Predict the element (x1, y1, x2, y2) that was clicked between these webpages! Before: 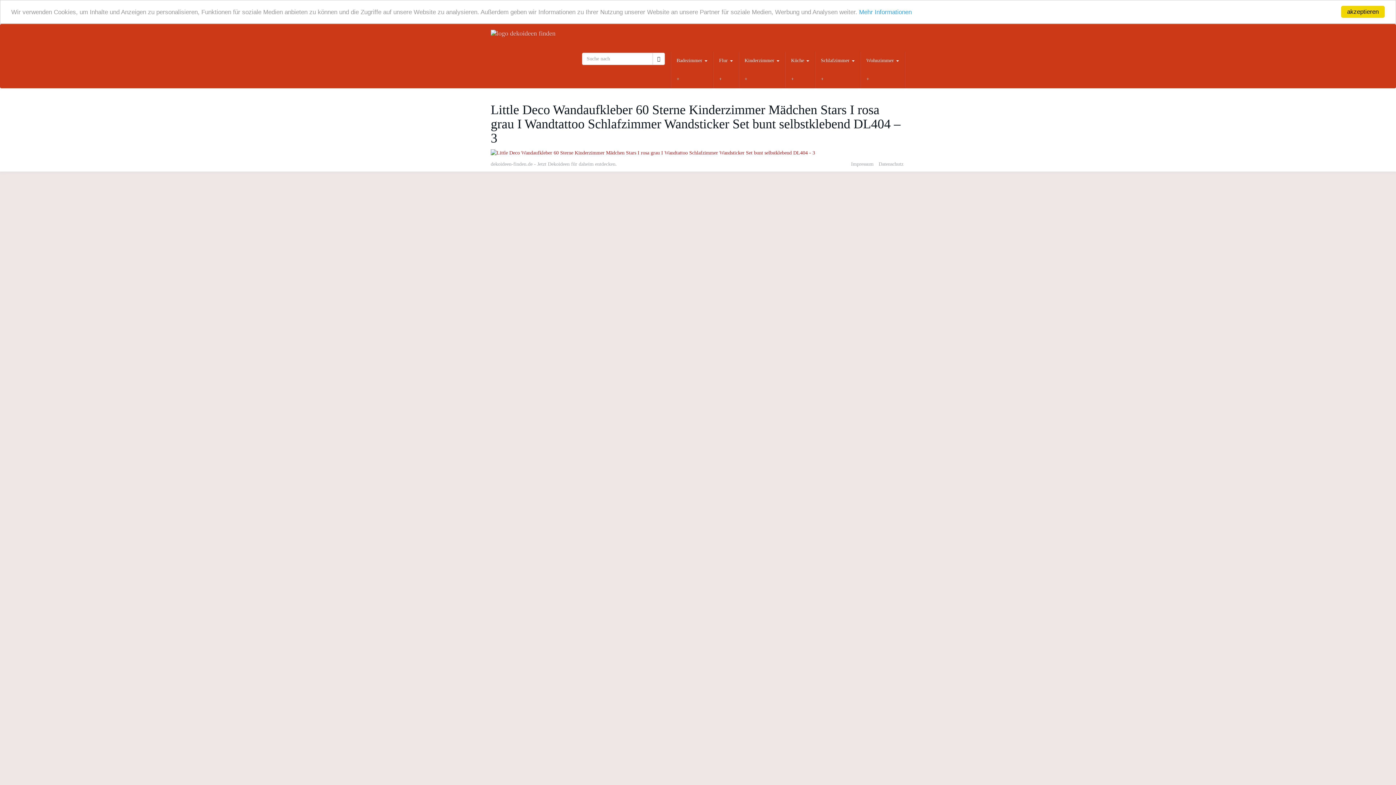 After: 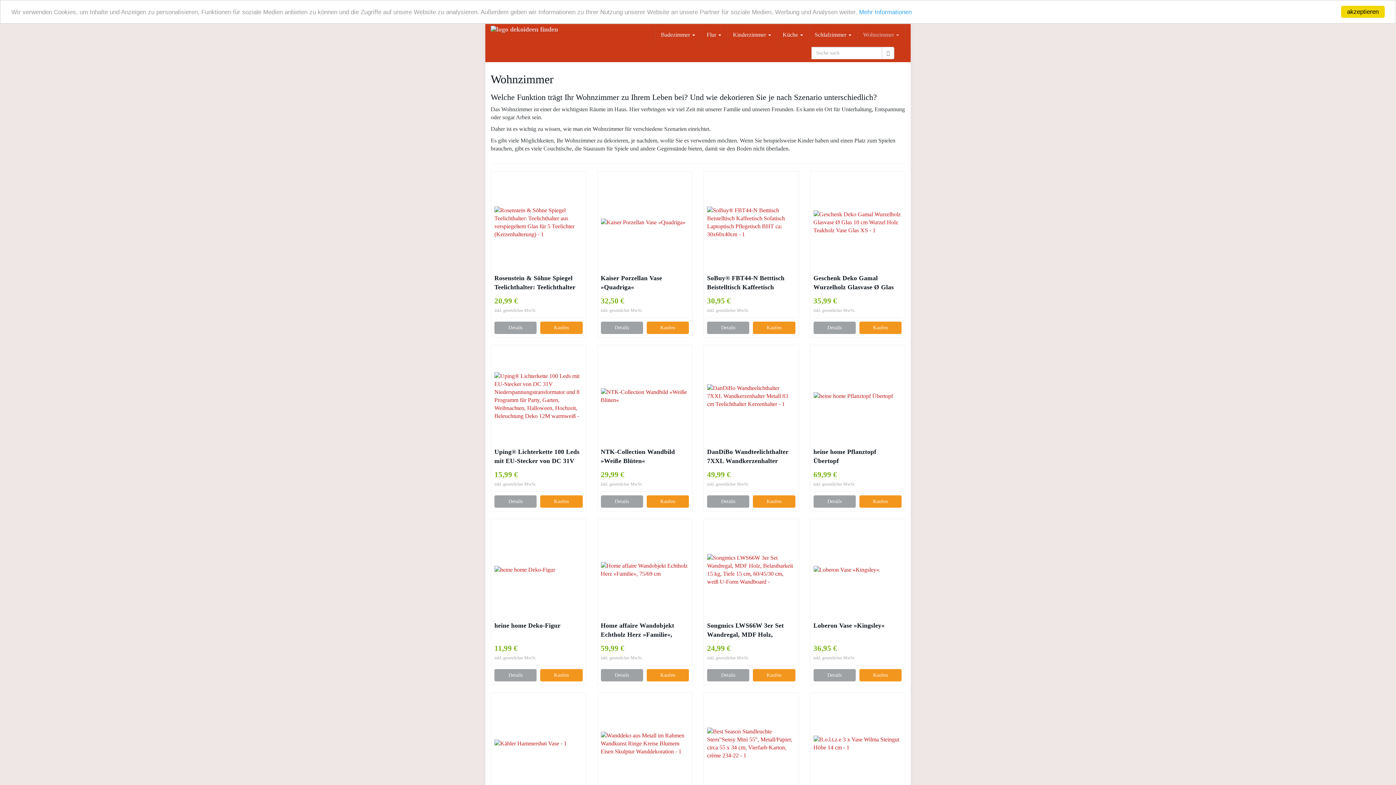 Action: bbox: (861, 51, 904, 69) label: Wohnzimmer 